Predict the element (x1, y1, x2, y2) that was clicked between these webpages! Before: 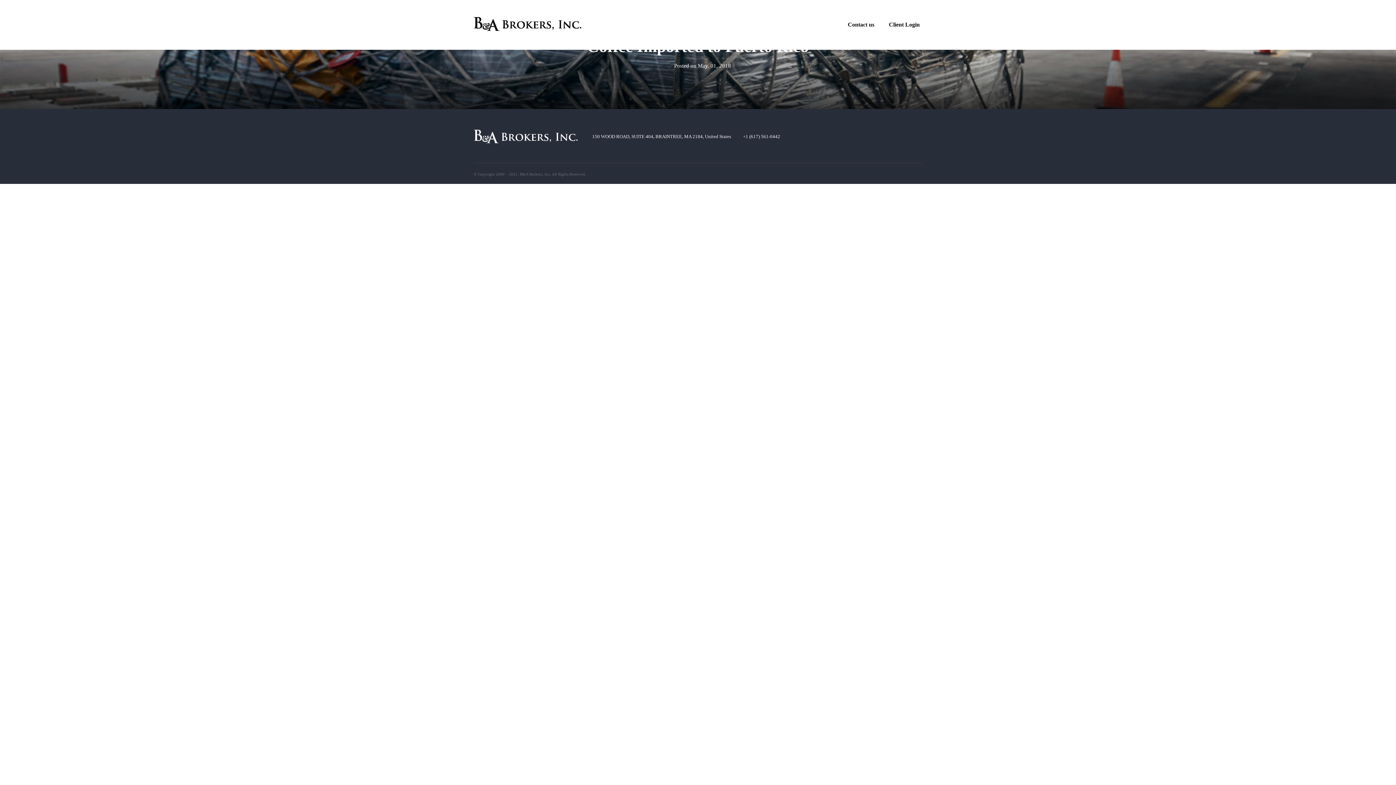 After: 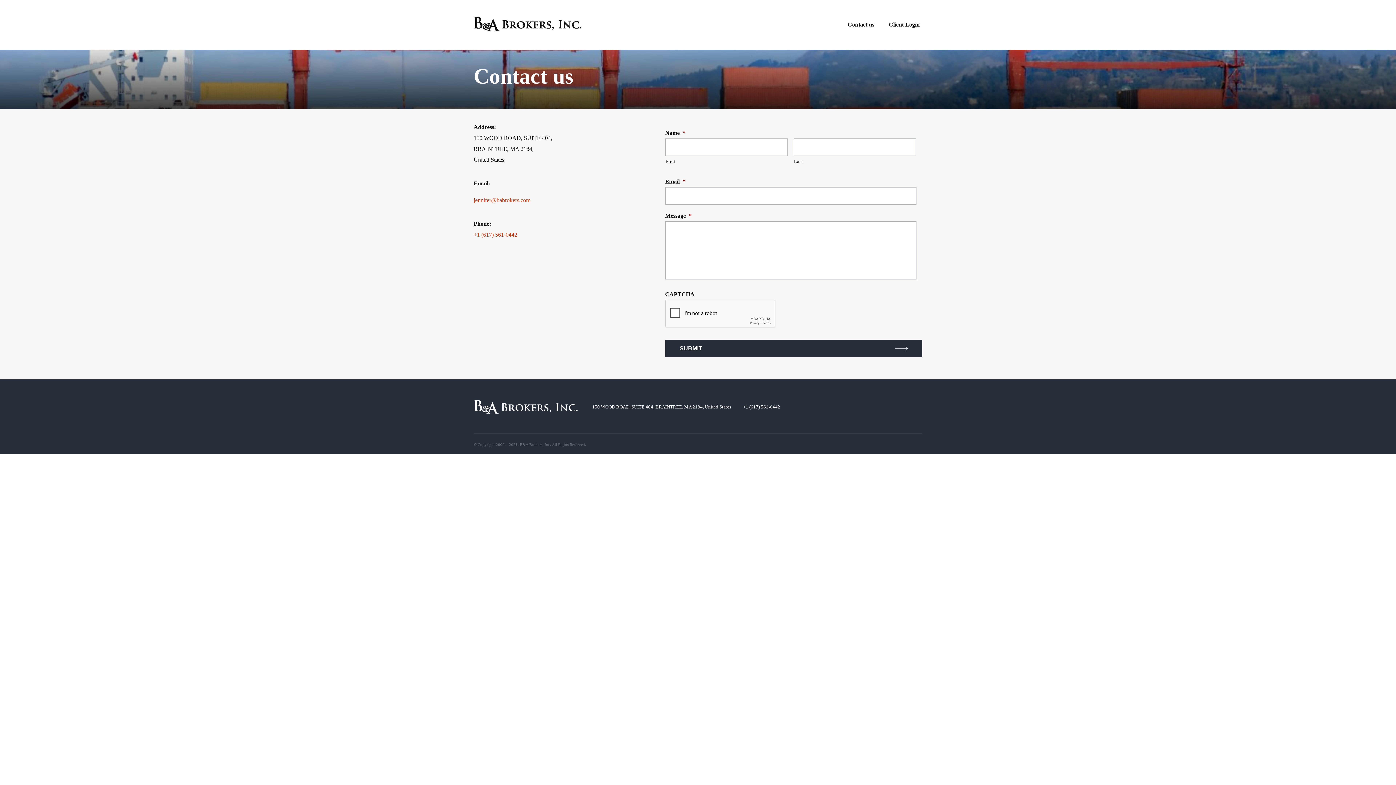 Action: bbox: (847, 19, 877, 32) label: Contact us